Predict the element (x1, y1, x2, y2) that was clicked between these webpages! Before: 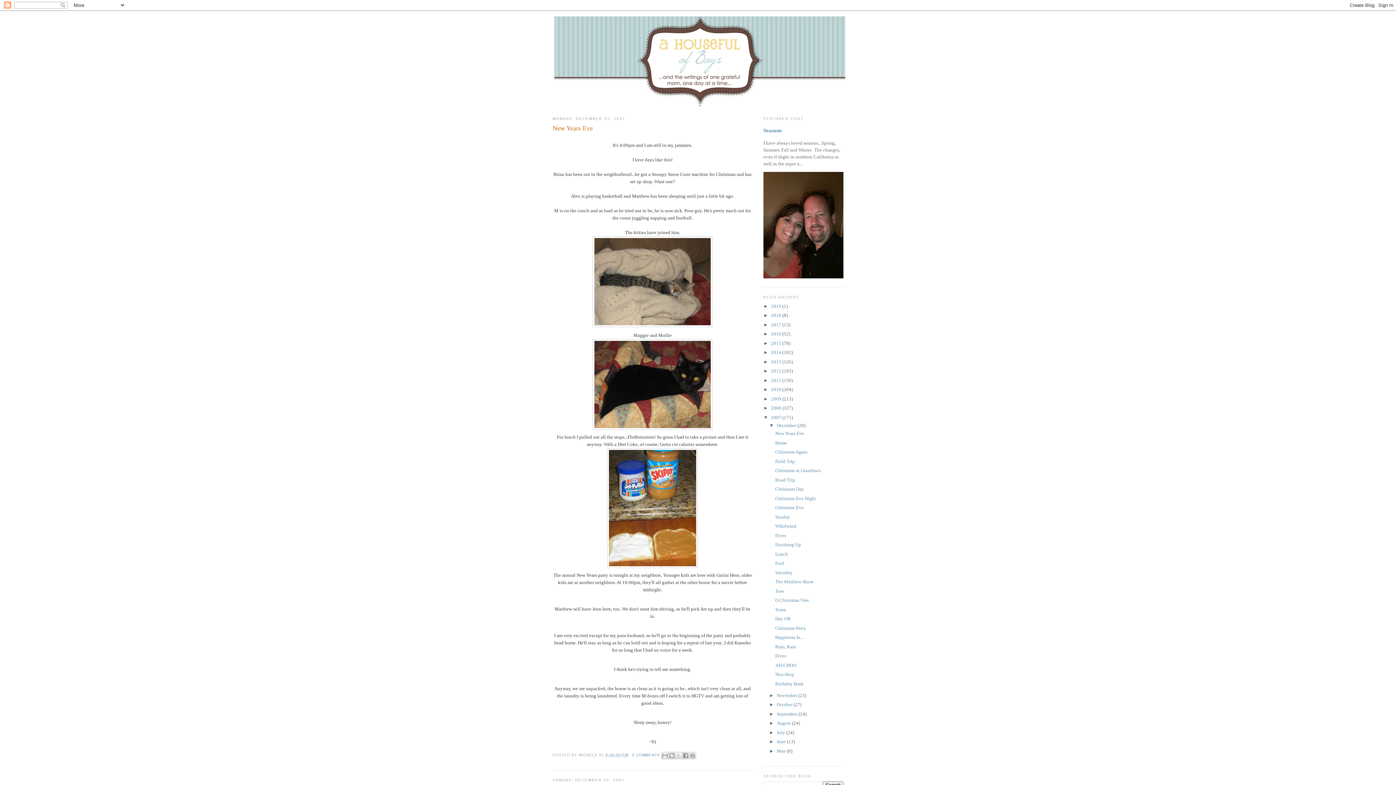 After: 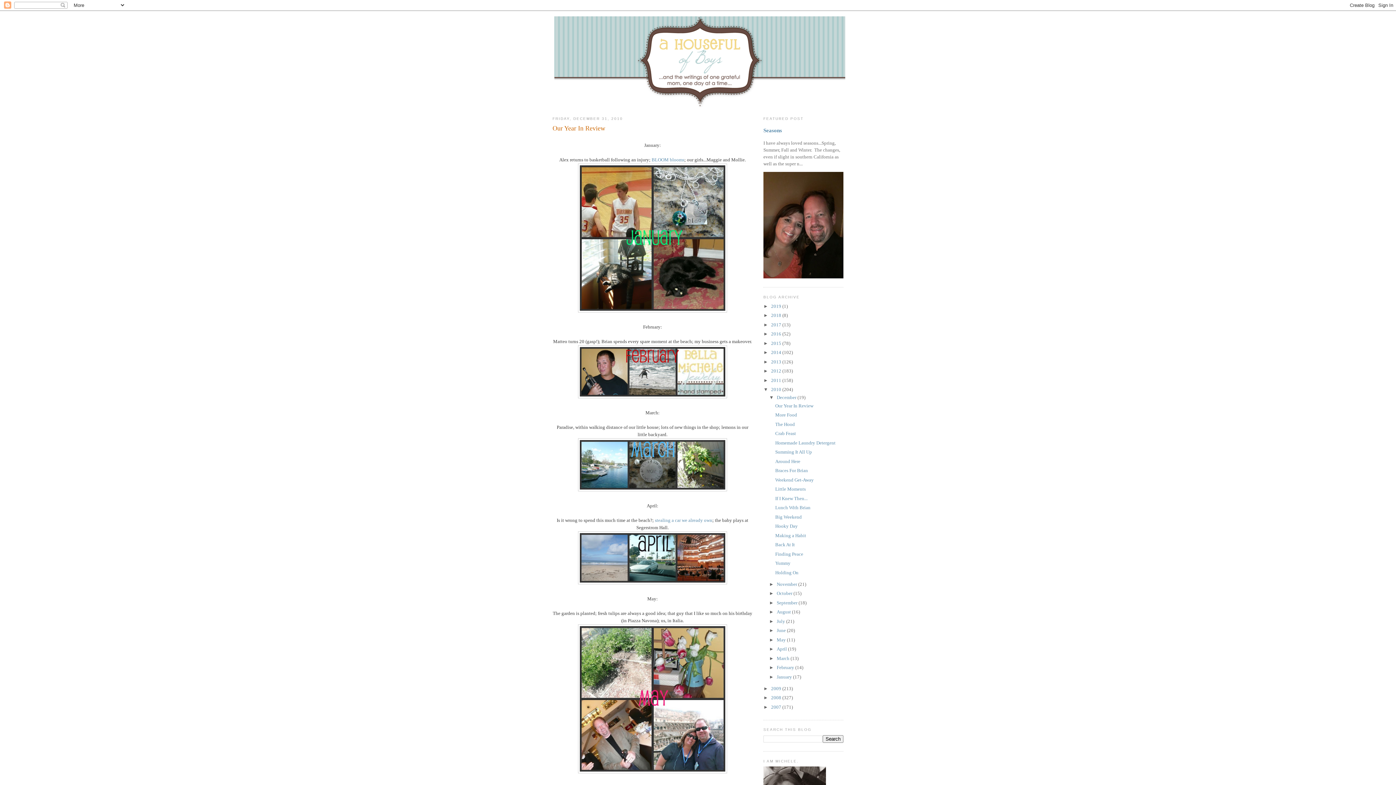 Action: bbox: (771, 386, 782, 392) label: 2010 